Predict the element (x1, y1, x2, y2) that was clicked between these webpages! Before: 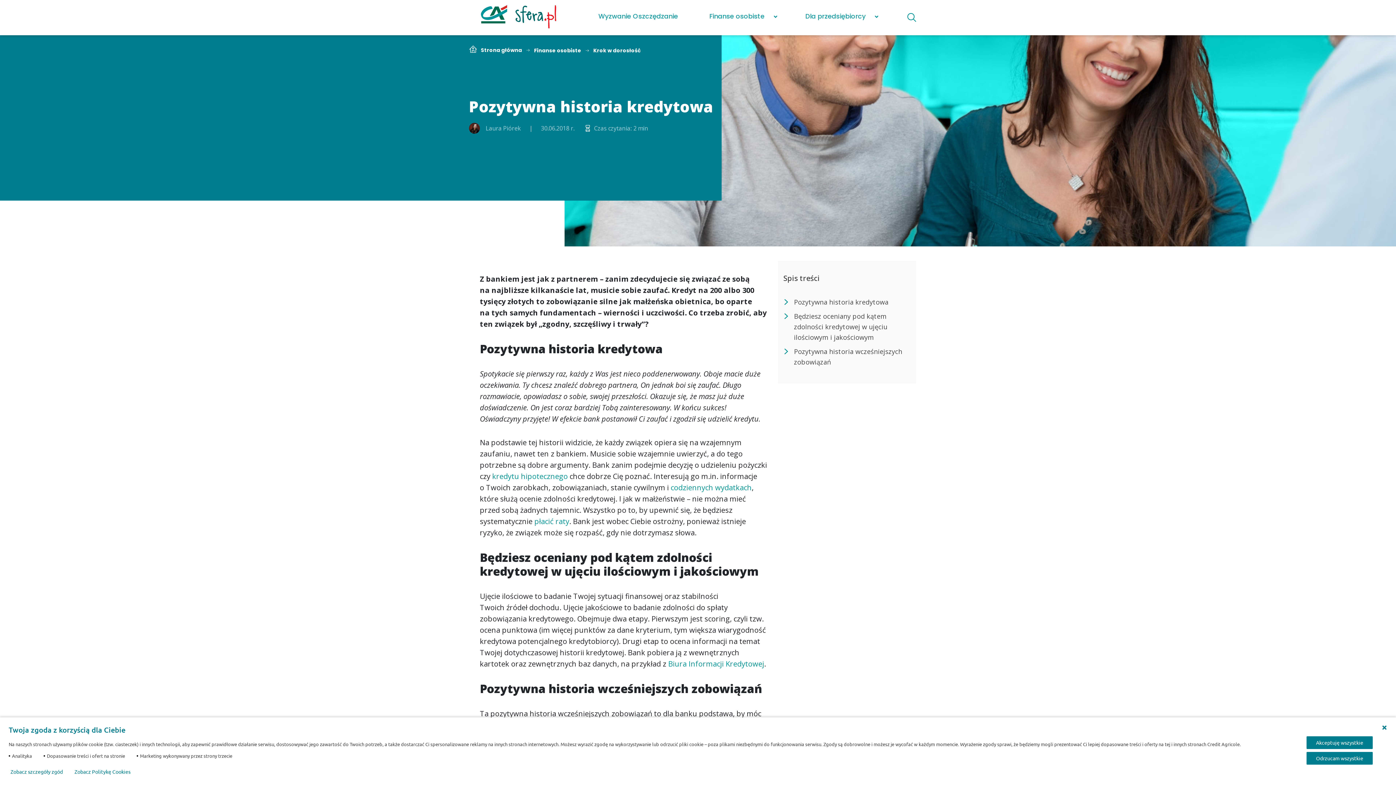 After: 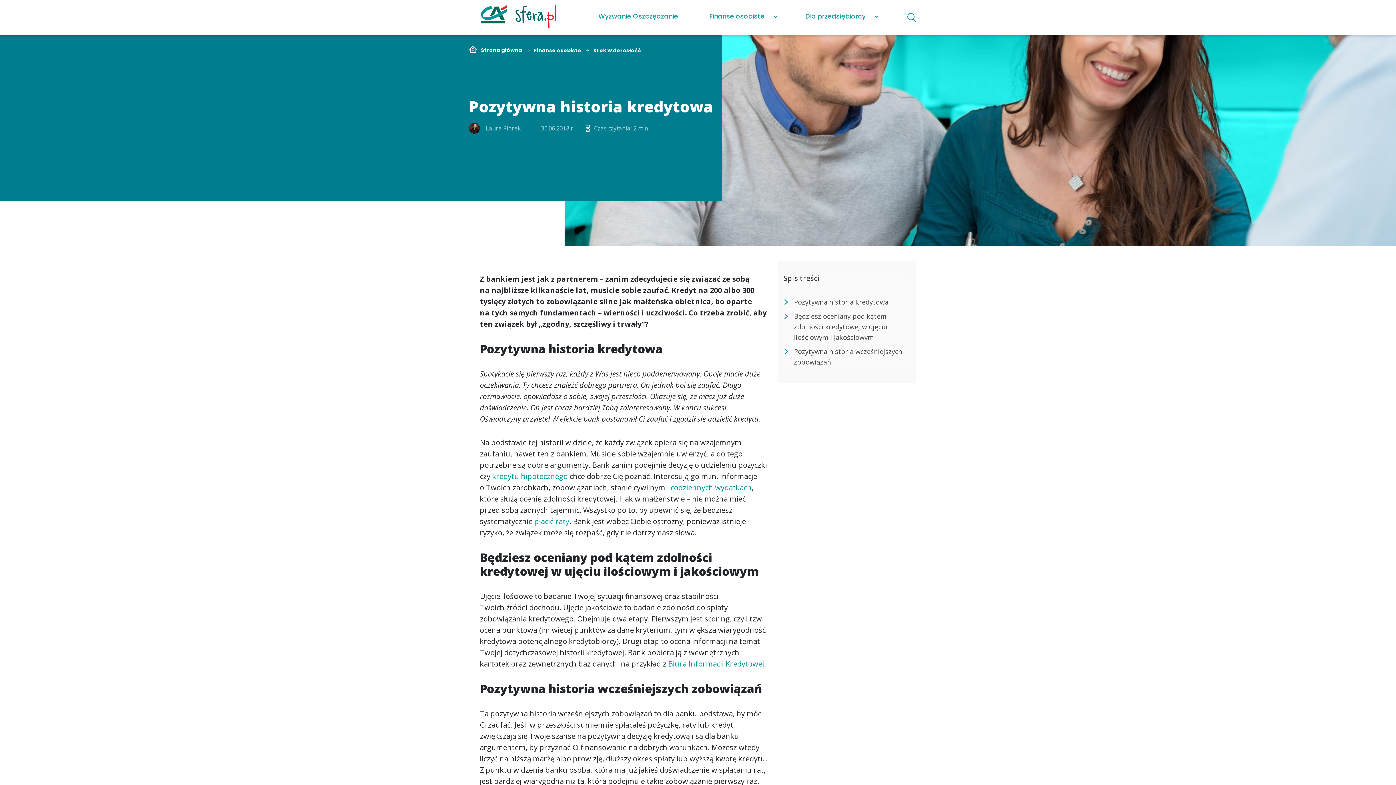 Action: bbox: (1381, 725, 1387, 730) label: Zamknij ustawienia prywatności lub użyj klawisza Escape